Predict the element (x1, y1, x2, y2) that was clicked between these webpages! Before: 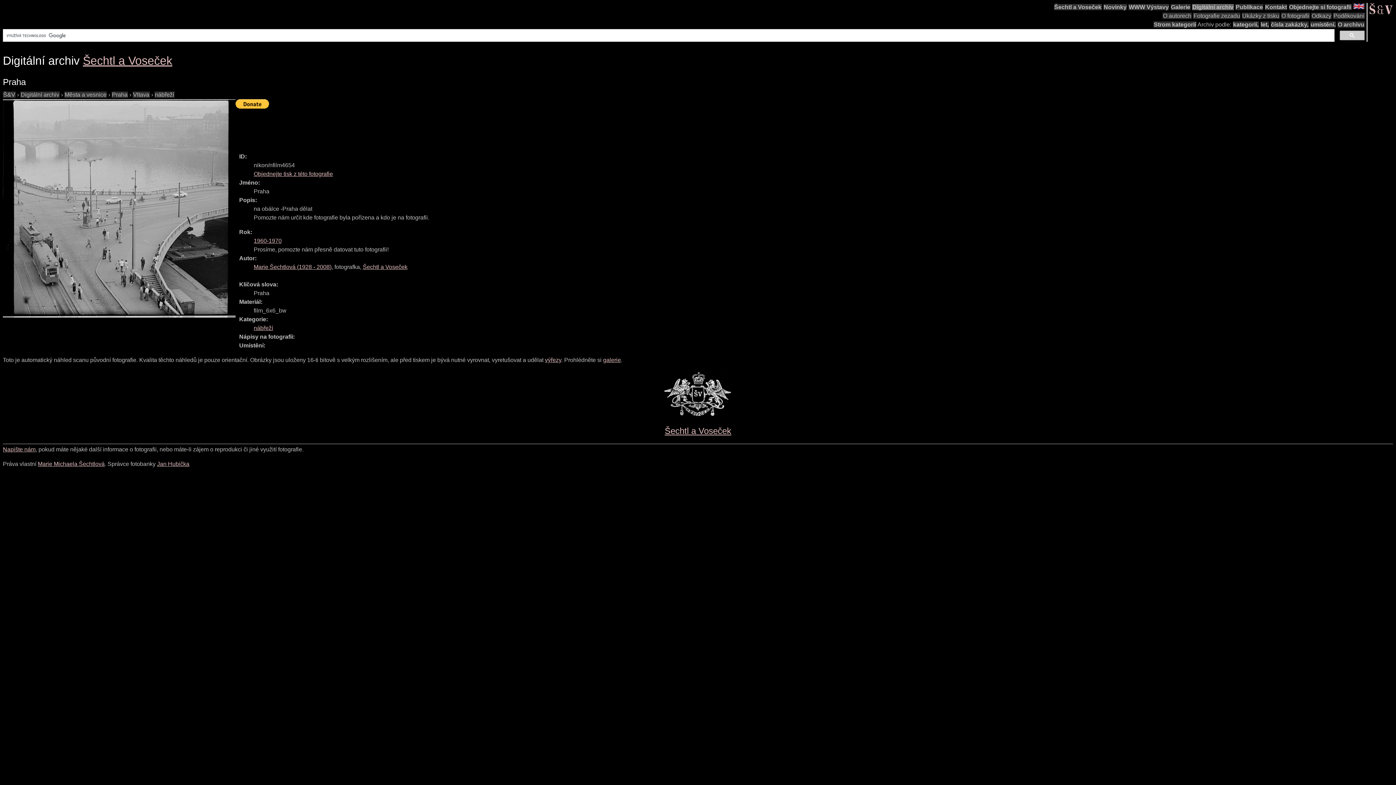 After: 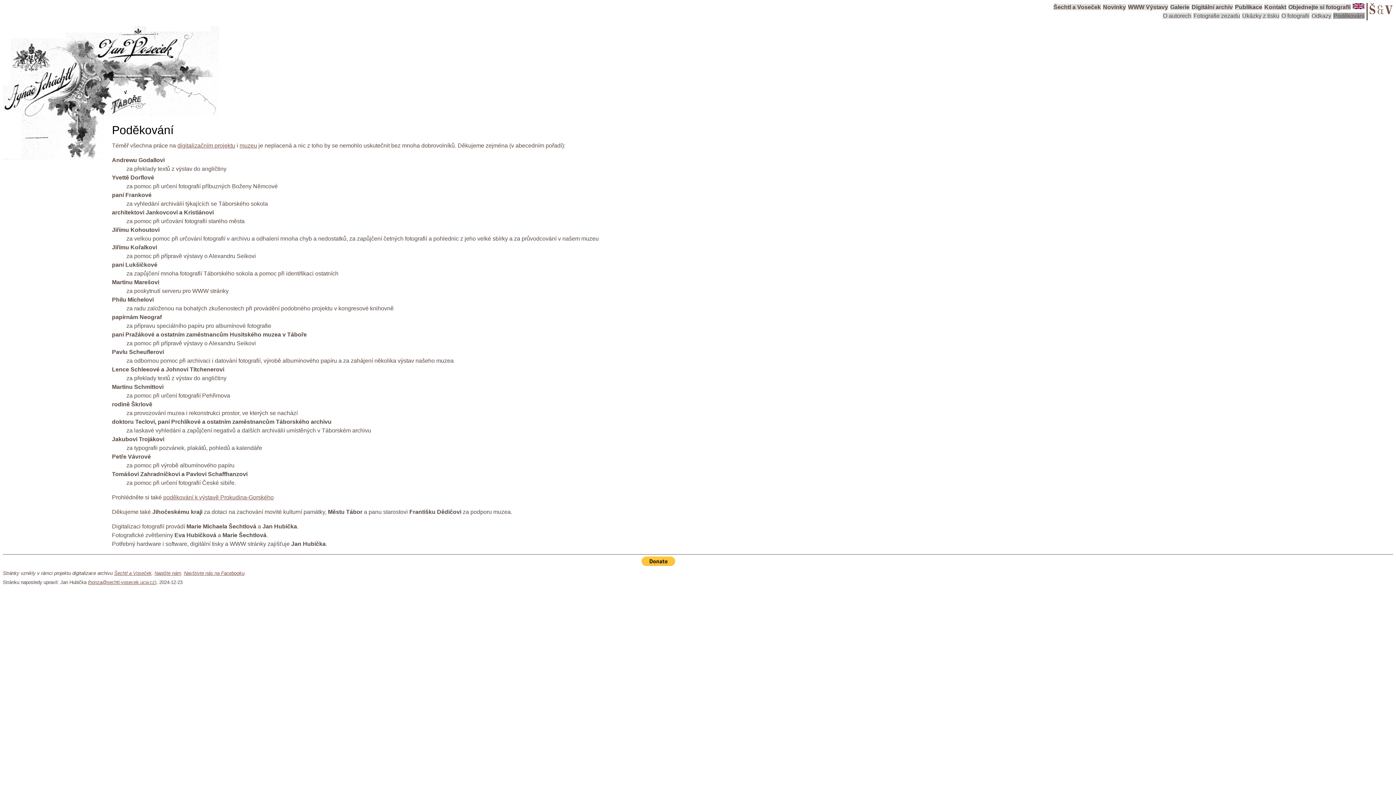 Action: label: Poděkování bbox: (1333, 12, 1365, 18)